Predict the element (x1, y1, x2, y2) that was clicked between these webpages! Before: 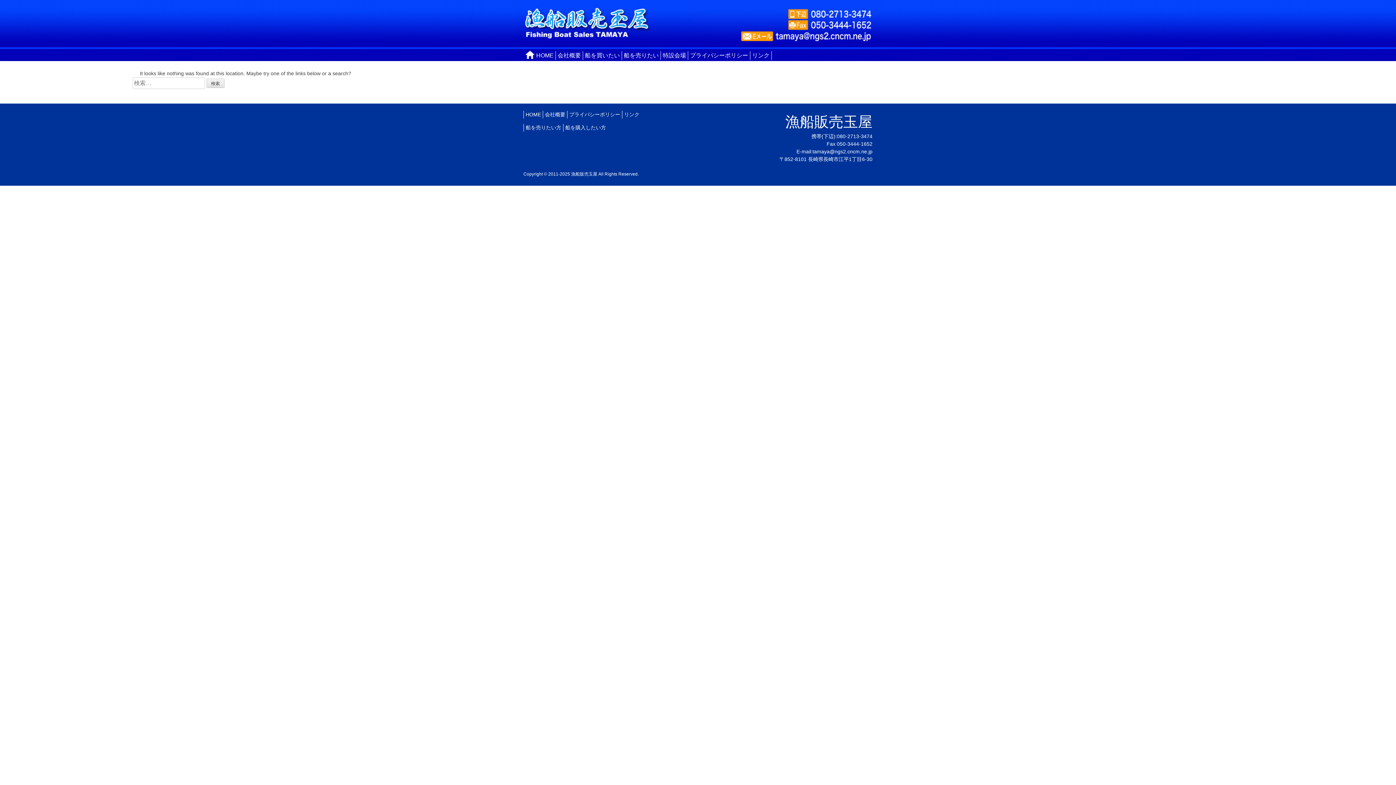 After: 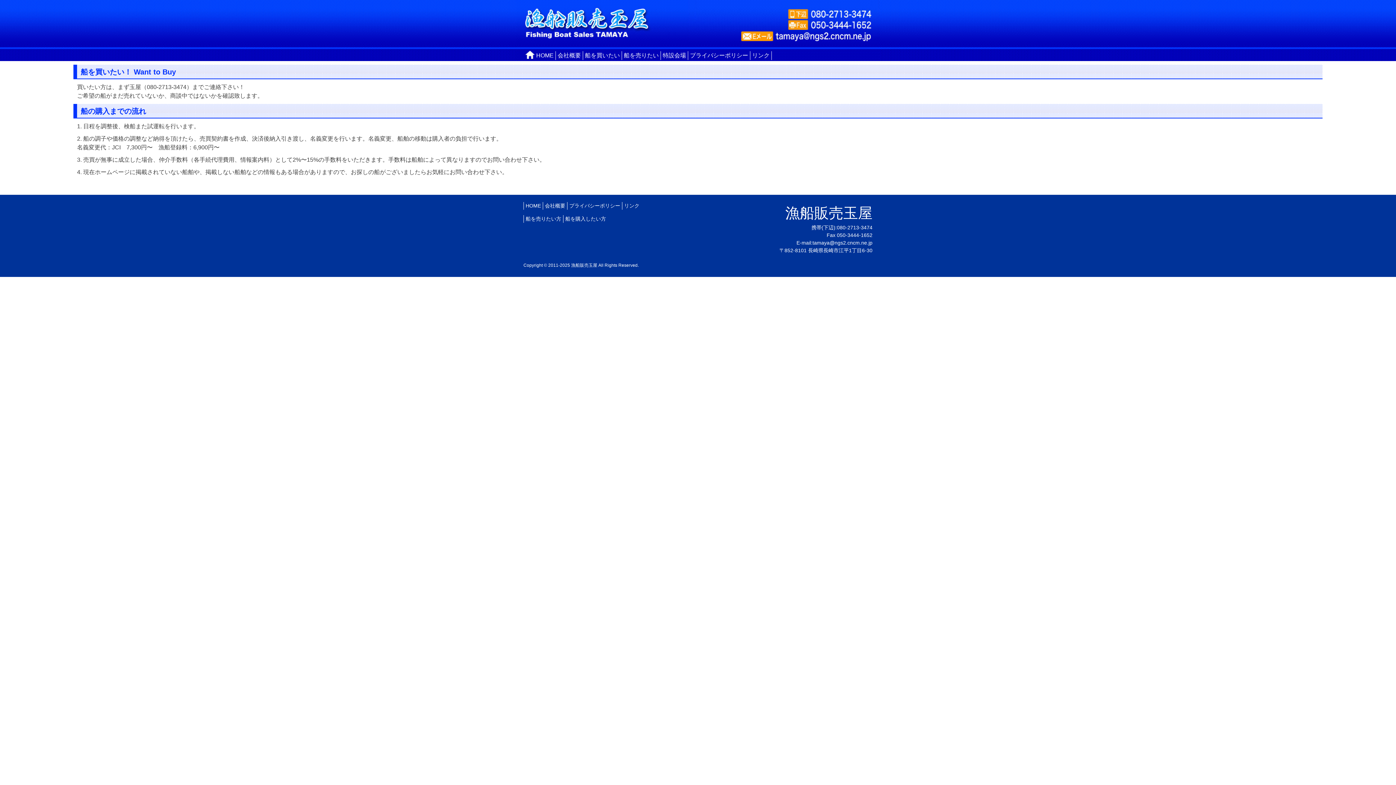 Action: label: 船を買いたい bbox: (585, 52, 620, 58)